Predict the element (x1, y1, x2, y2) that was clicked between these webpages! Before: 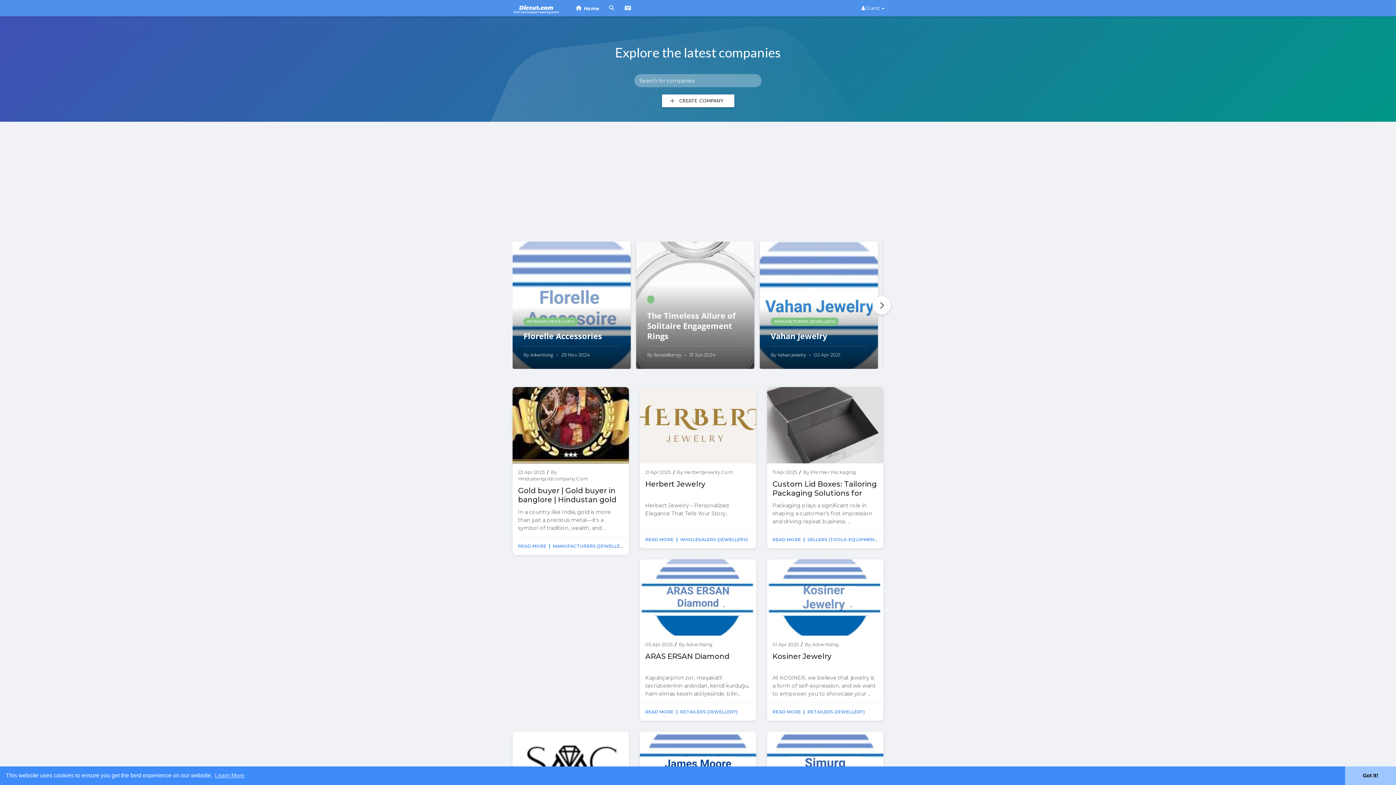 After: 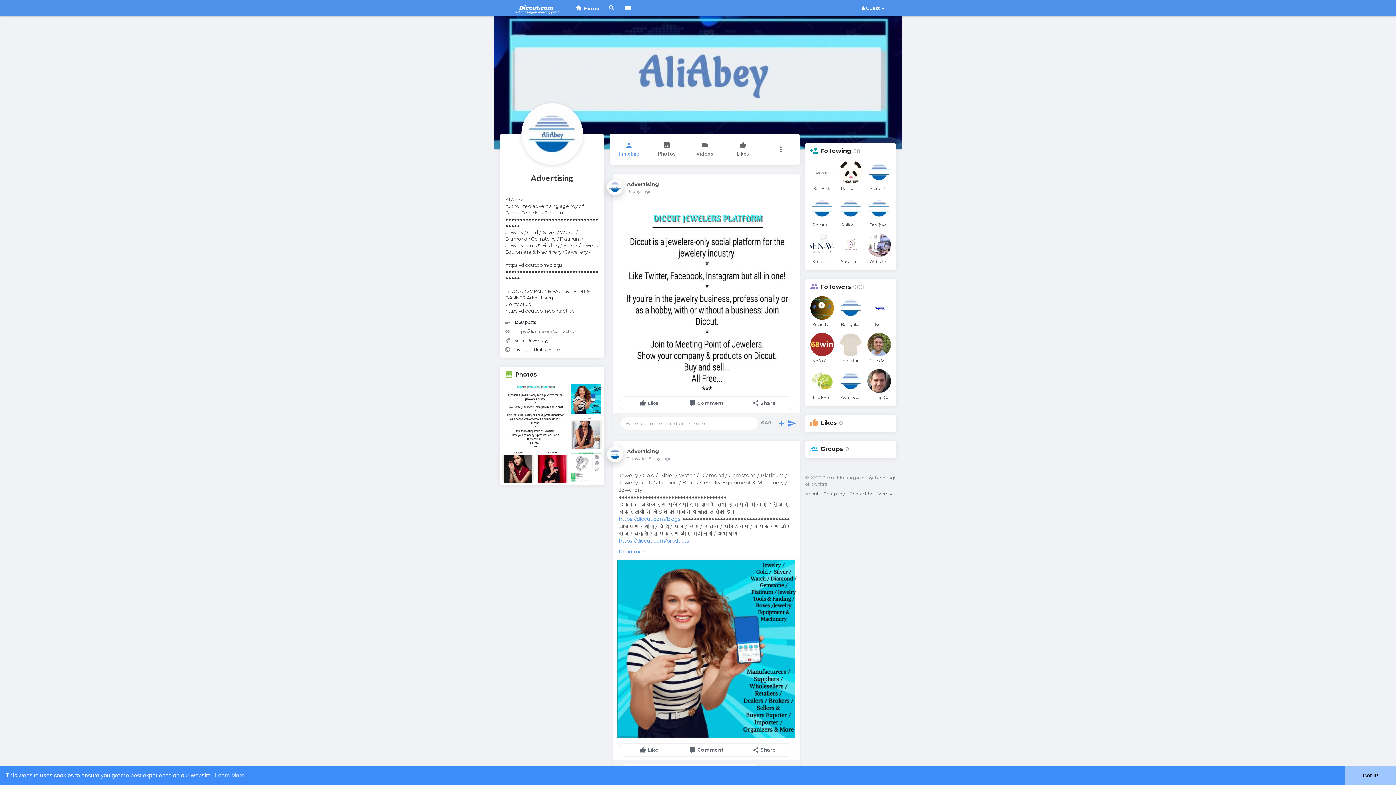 Action: bbox: (686, 641, 712, 647) label: Advertising